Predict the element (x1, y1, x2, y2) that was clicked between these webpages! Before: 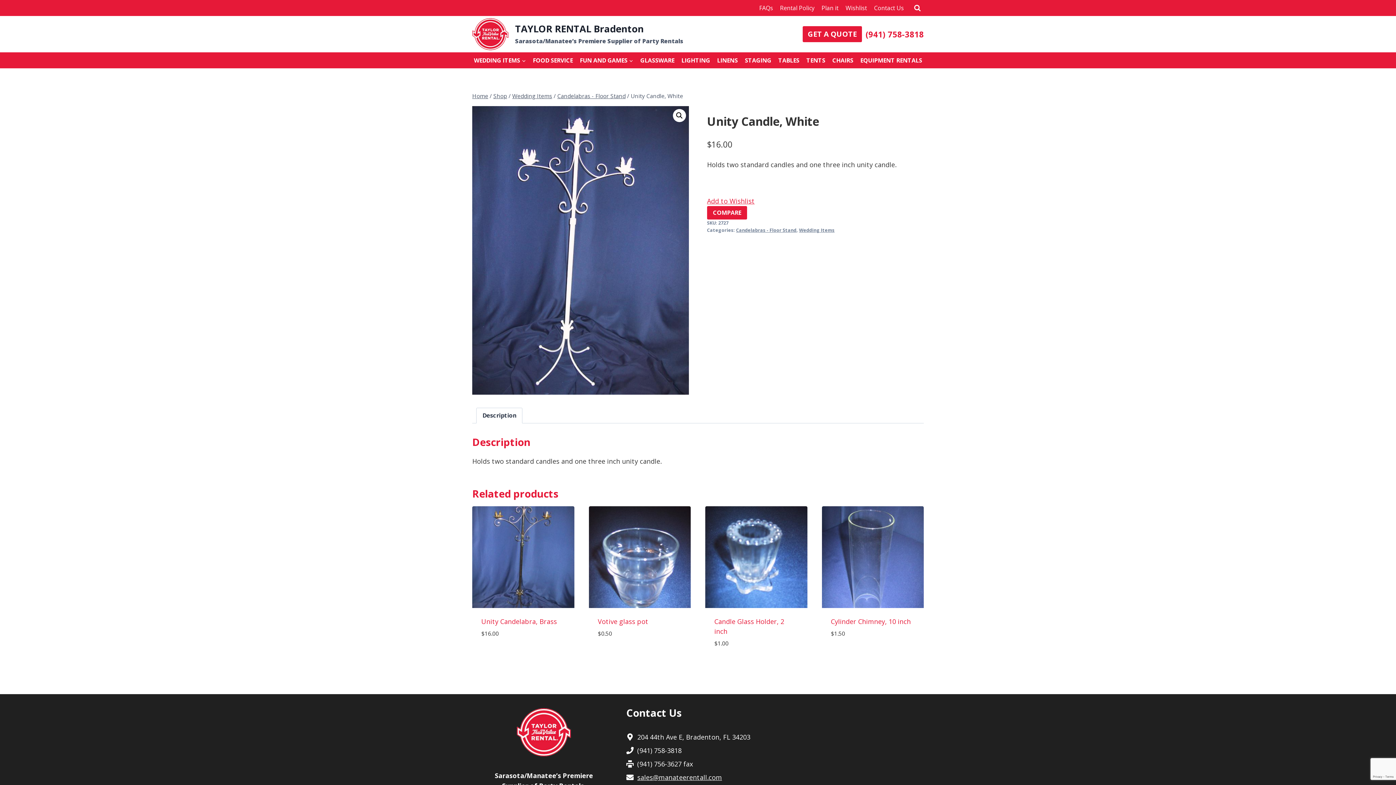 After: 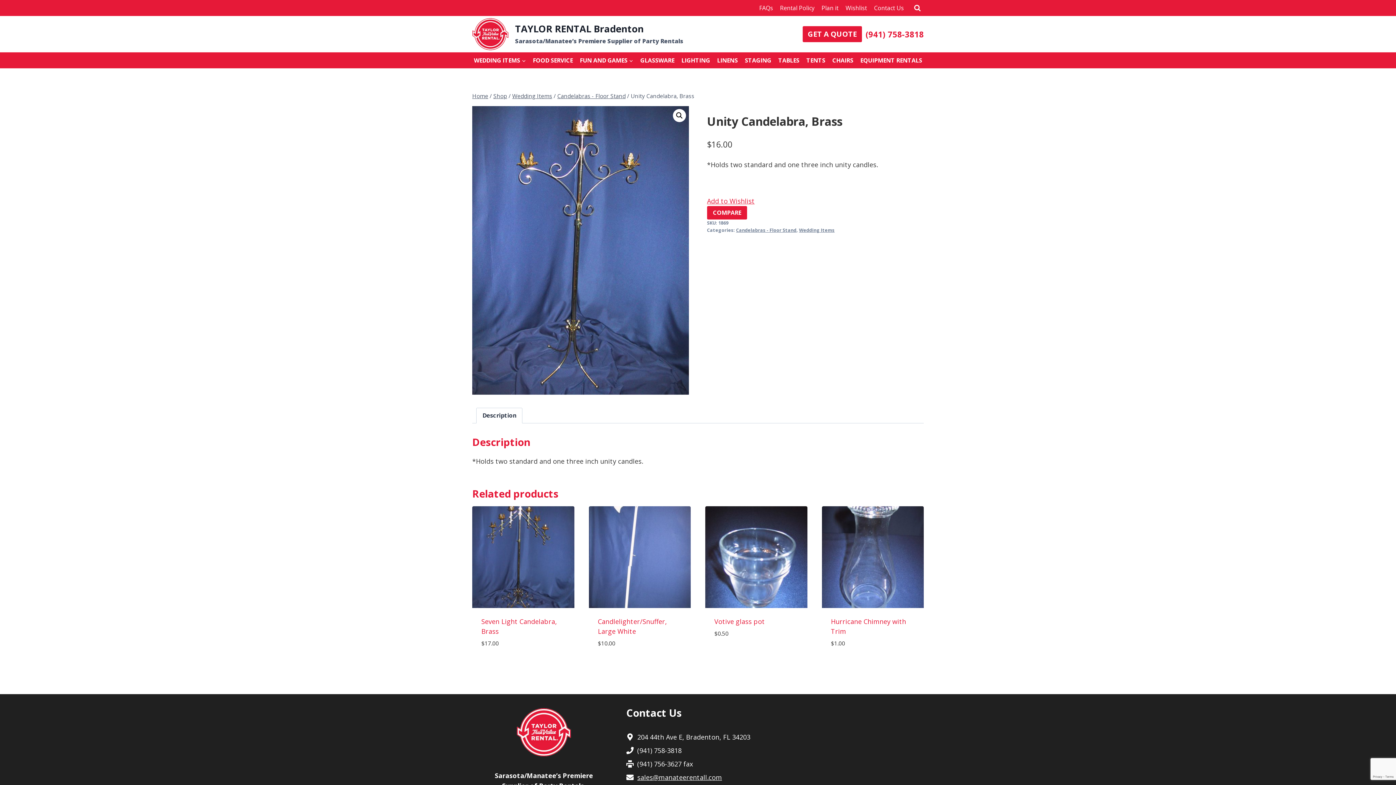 Action: bbox: (472, 506, 574, 608)